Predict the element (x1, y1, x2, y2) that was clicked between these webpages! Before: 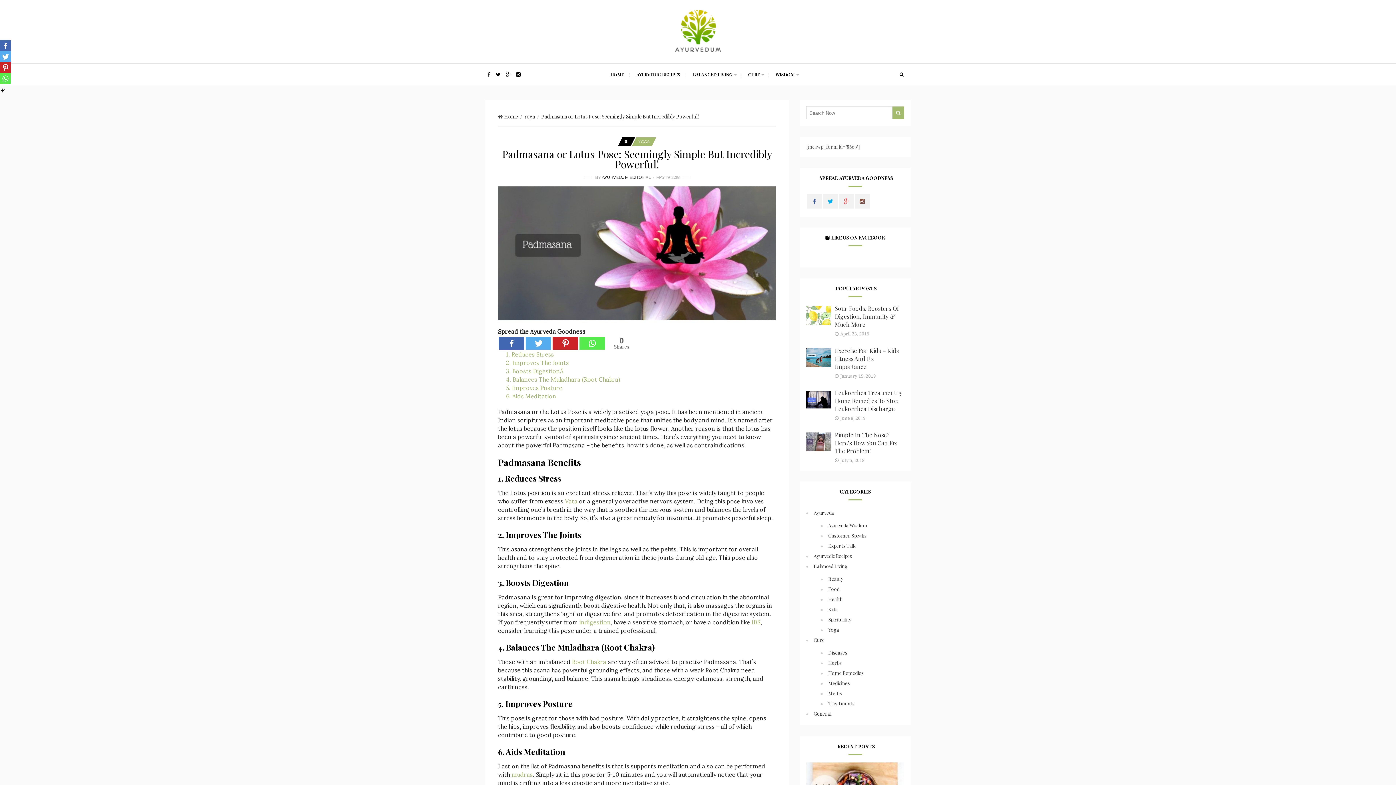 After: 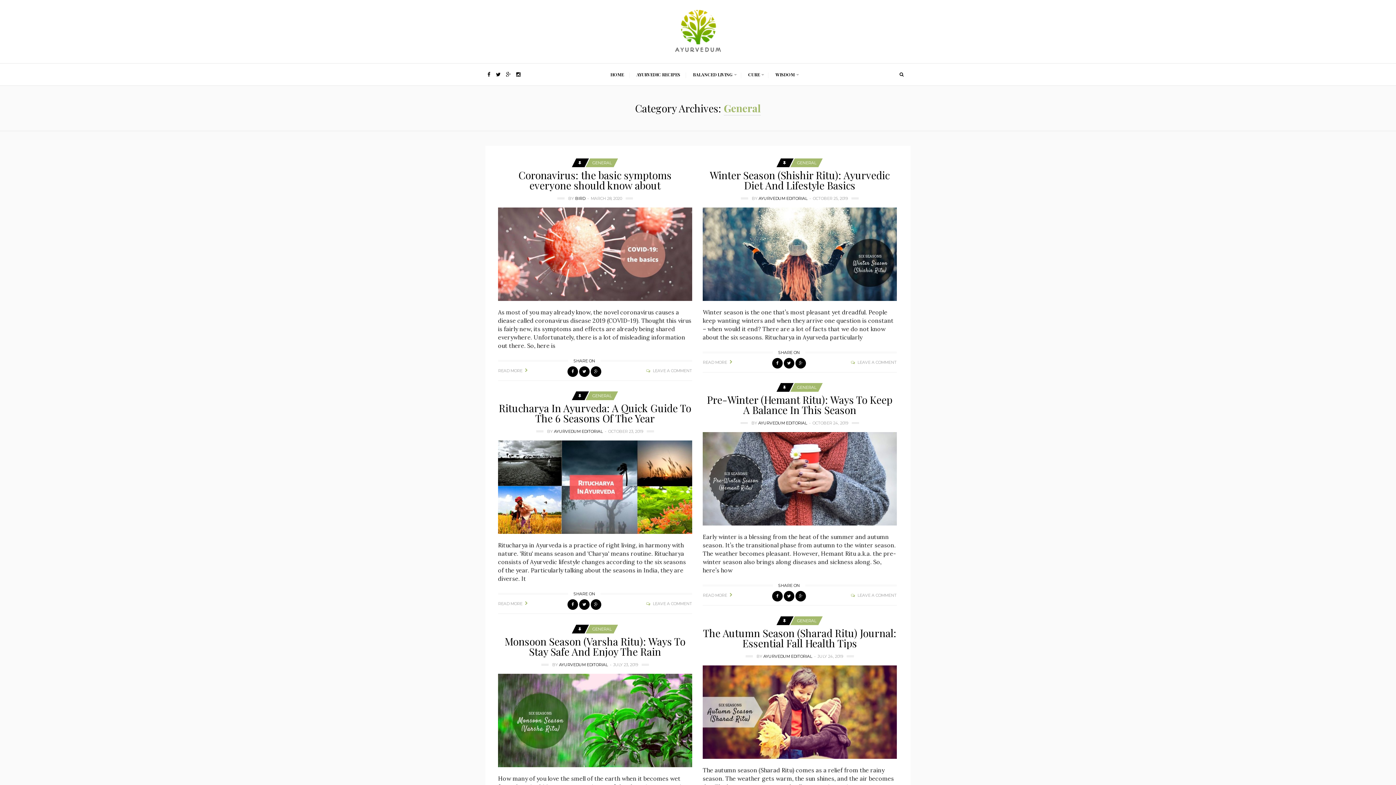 Action: bbox: (813, 709, 904, 719) label: General